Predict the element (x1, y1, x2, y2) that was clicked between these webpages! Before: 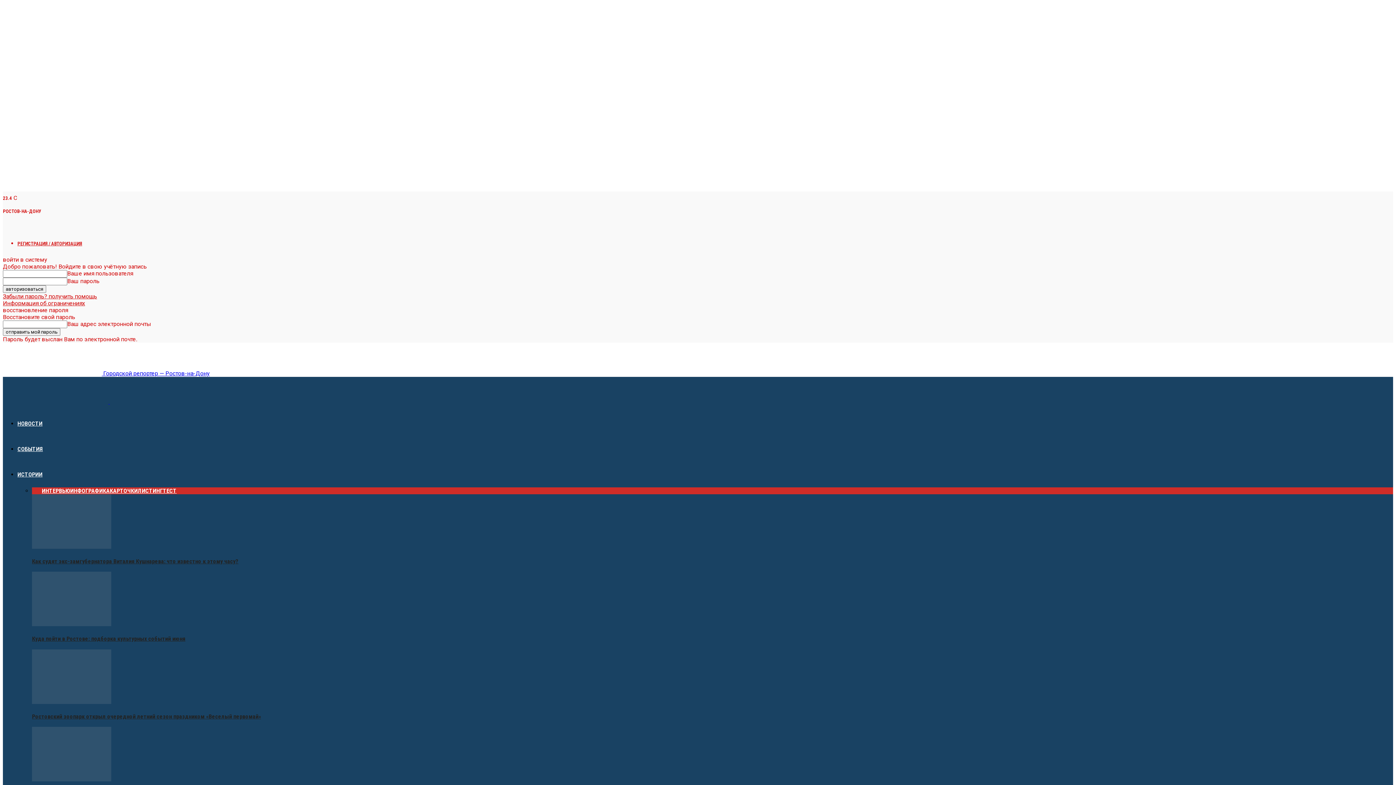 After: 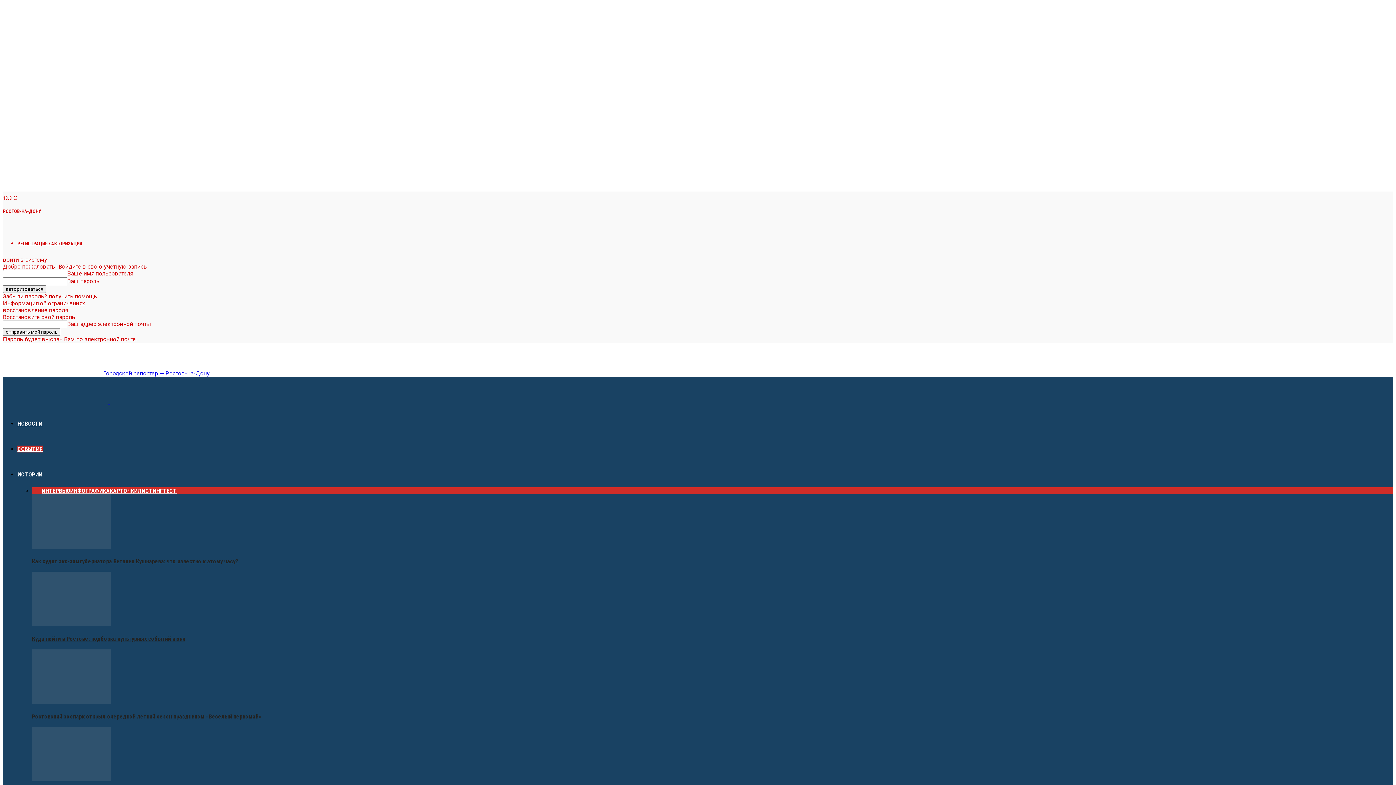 Action: bbox: (17, 445, 42, 452) label: СОБЫТИЯ